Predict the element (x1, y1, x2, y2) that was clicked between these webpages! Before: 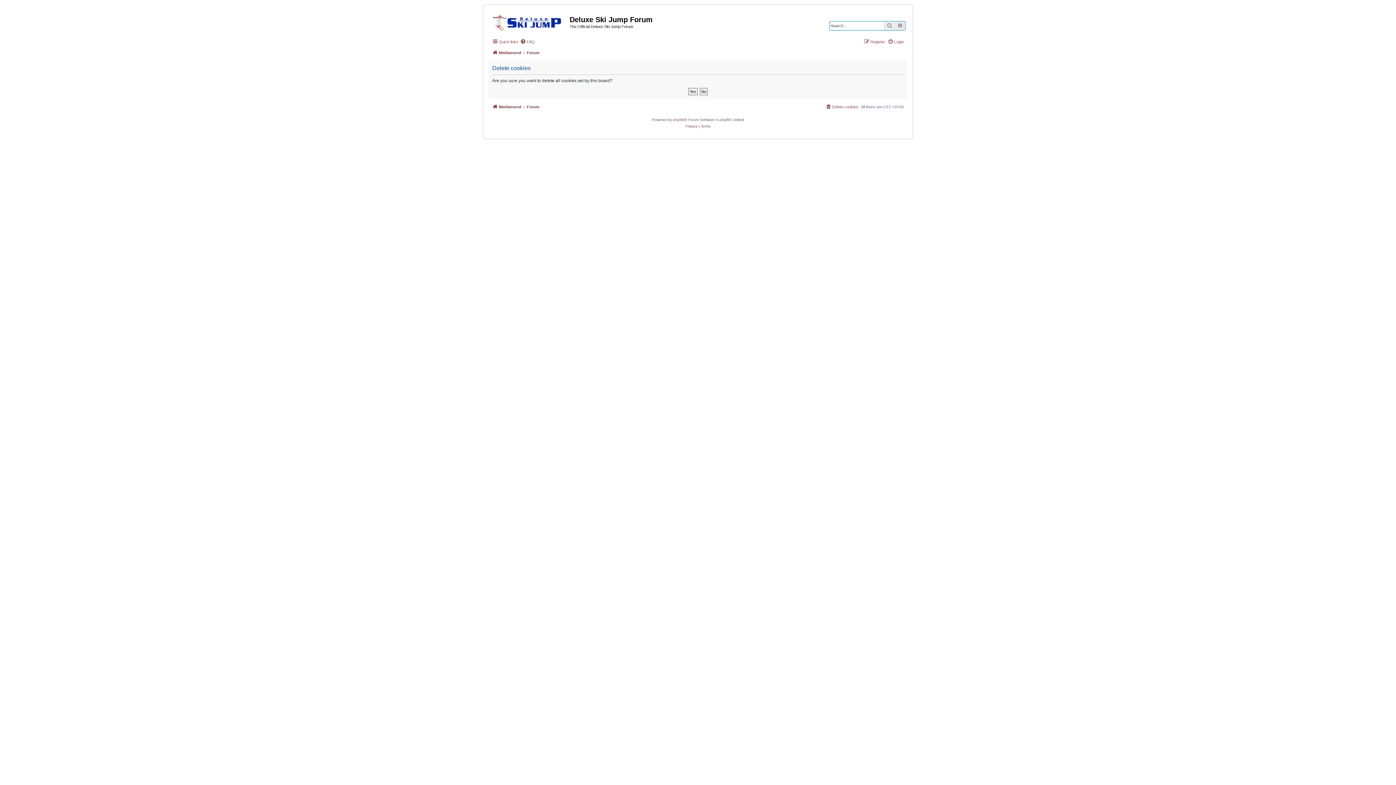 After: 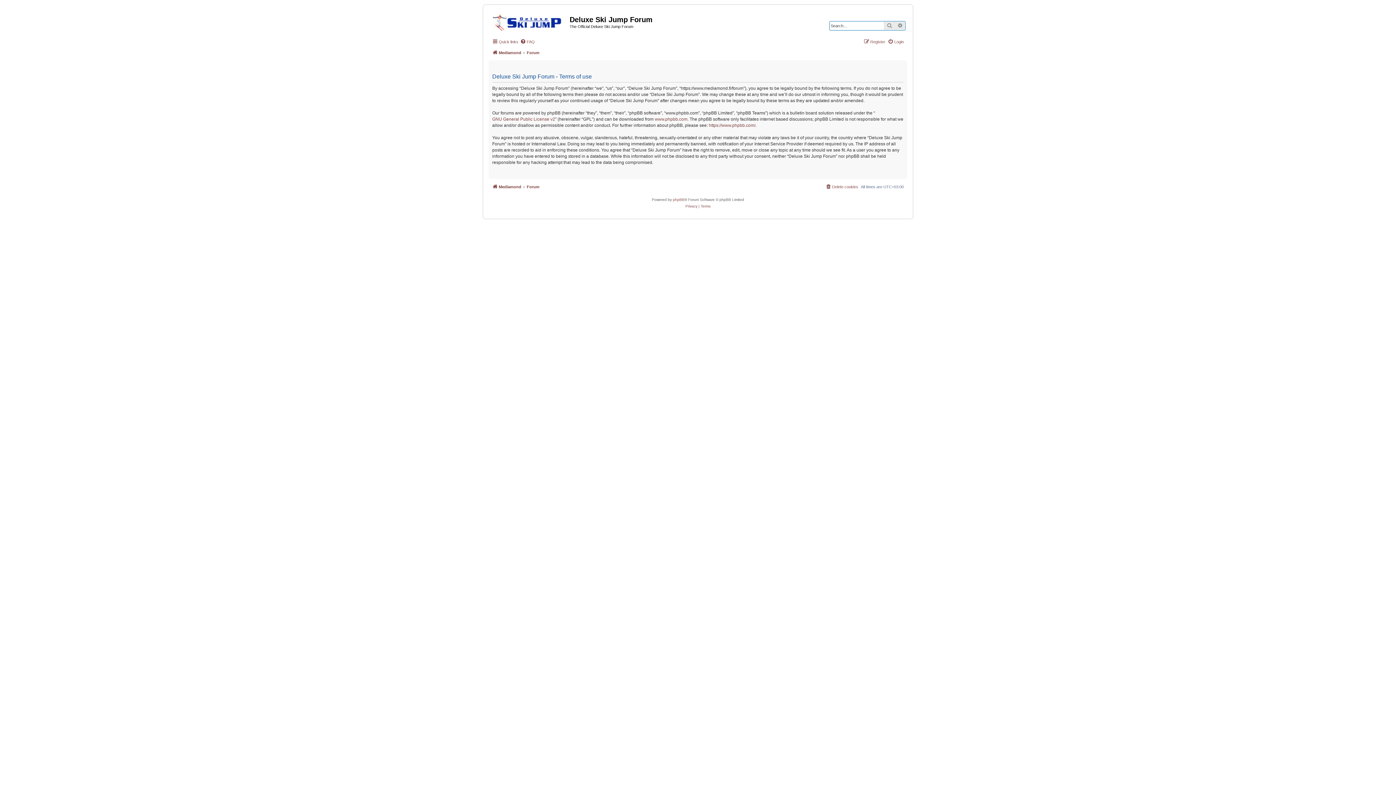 Action: bbox: (700, 123, 710, 129) label: Terms